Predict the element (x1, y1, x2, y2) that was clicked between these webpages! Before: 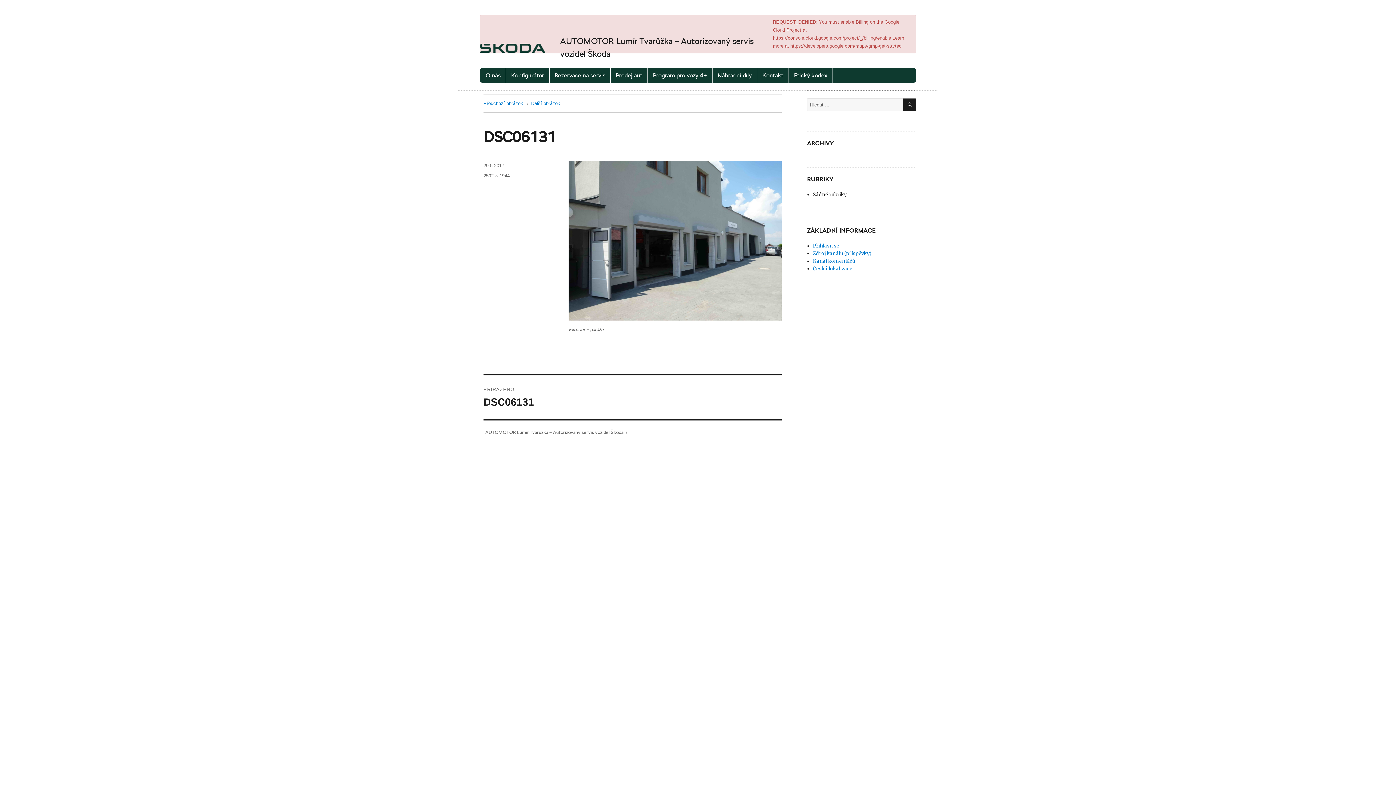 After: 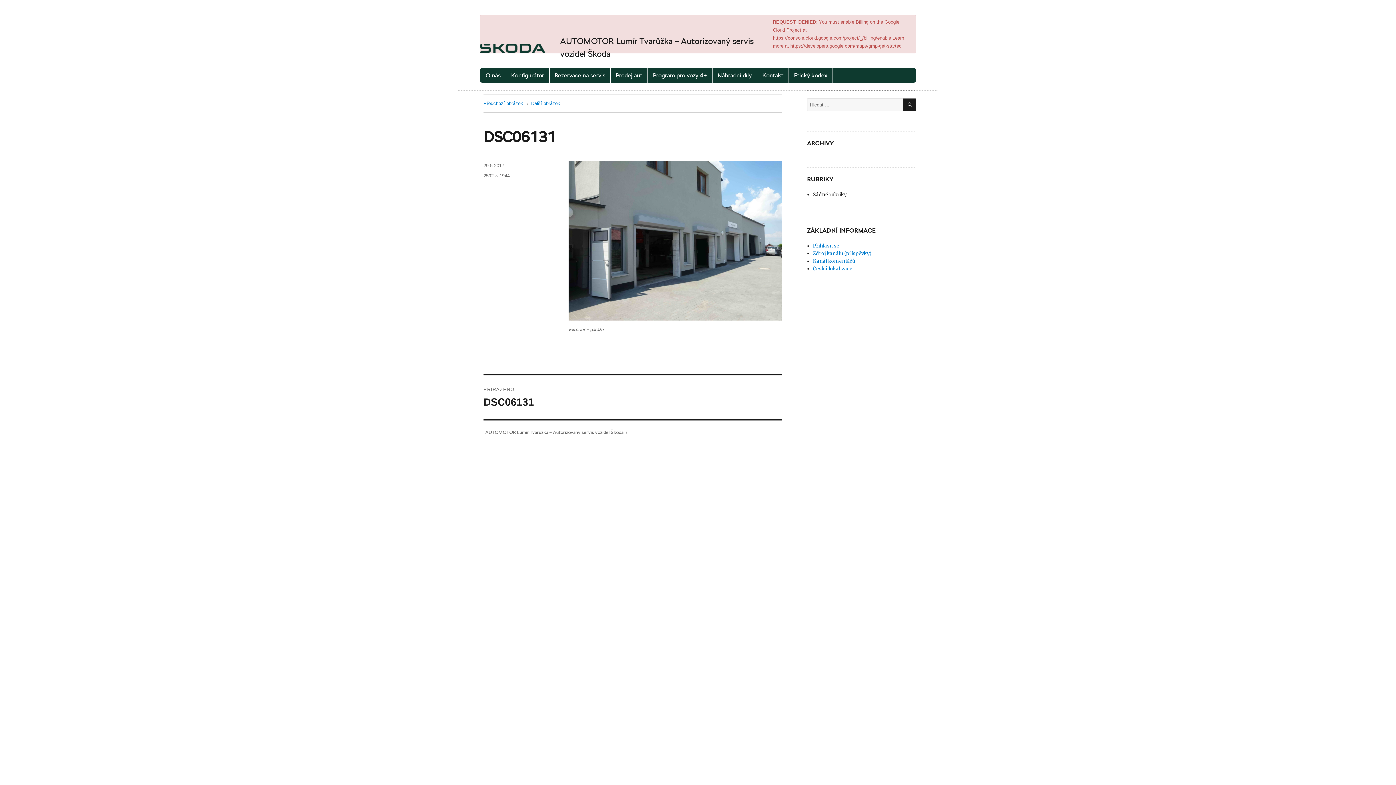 Action: bbox: (483, 162, 504, 168) label: 29.5.2017